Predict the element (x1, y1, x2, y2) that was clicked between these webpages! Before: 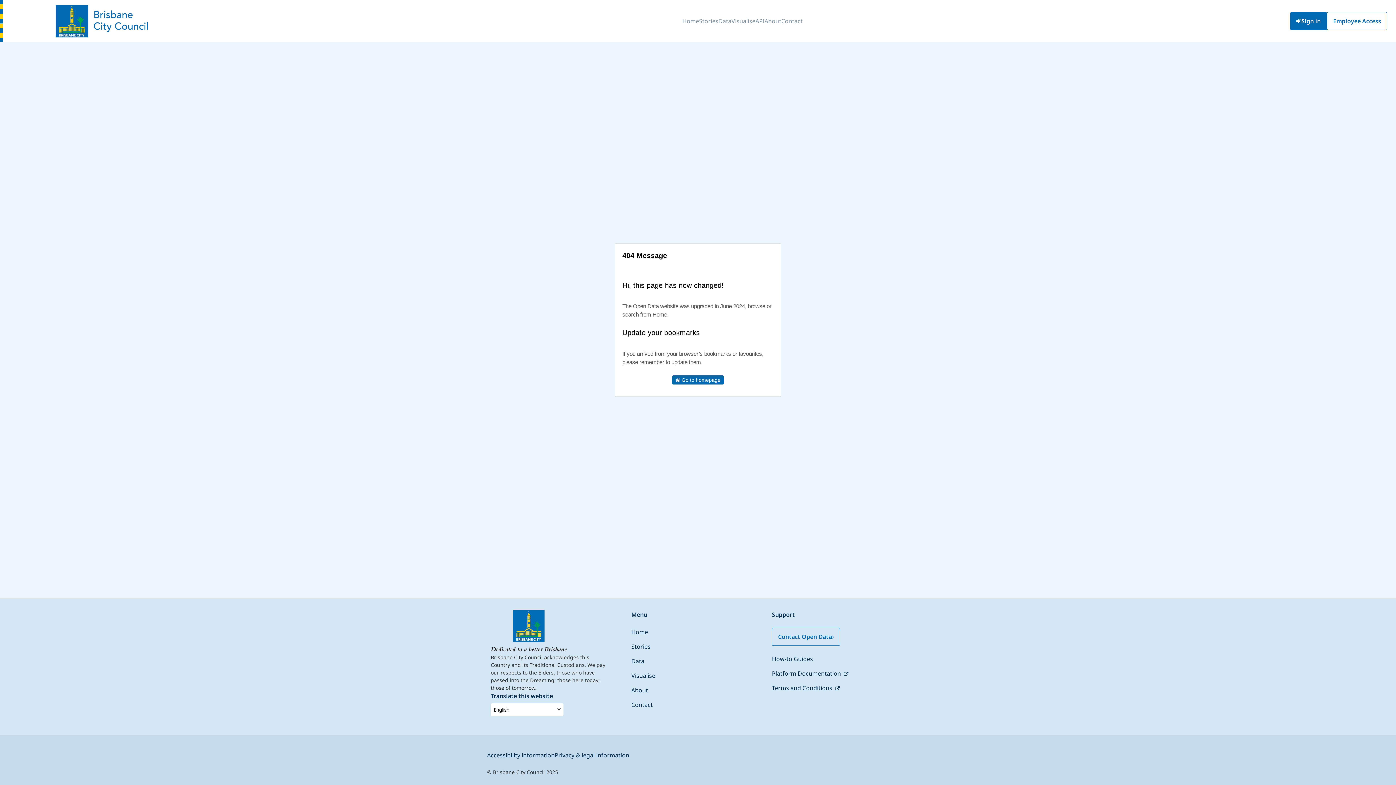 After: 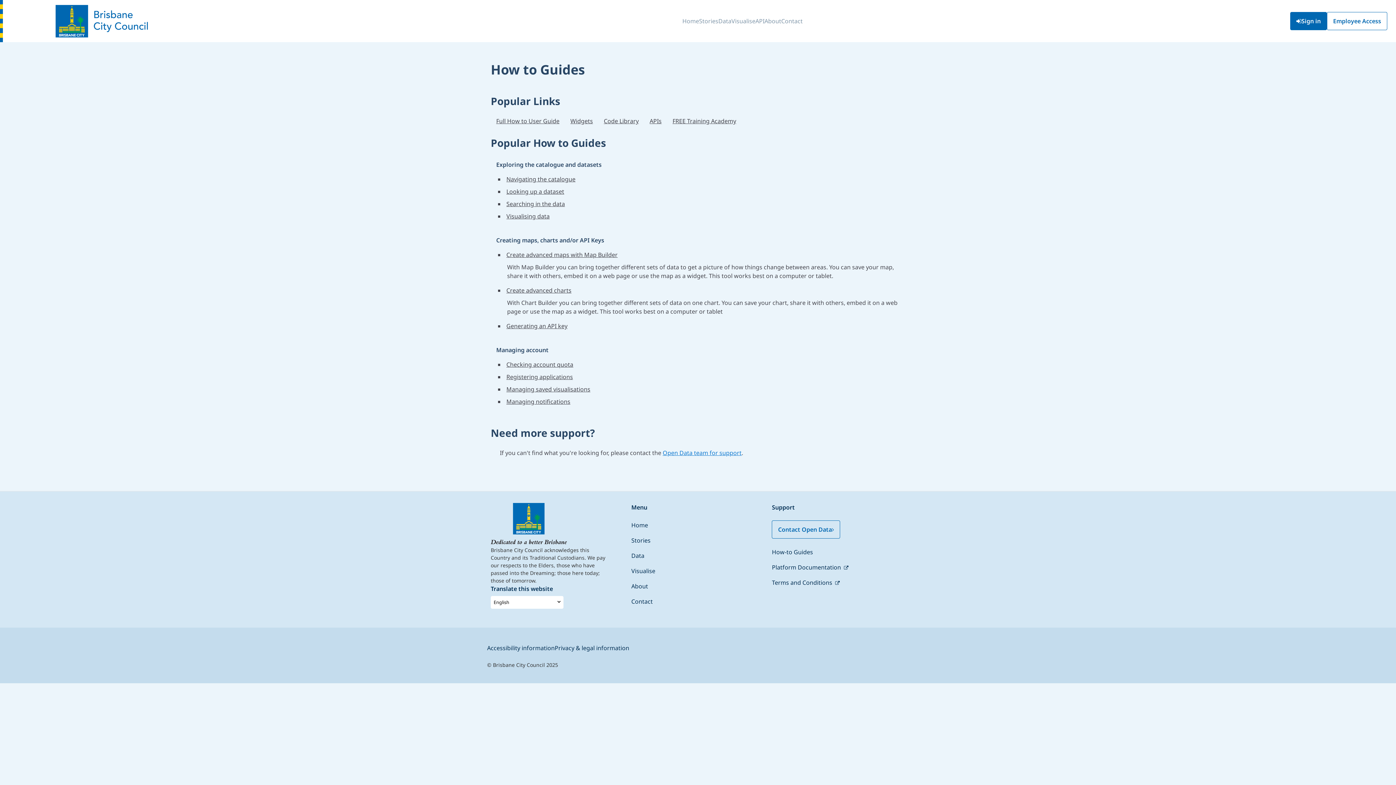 Action: label: How-to Guides bbox: (772, 655, 813, 663)